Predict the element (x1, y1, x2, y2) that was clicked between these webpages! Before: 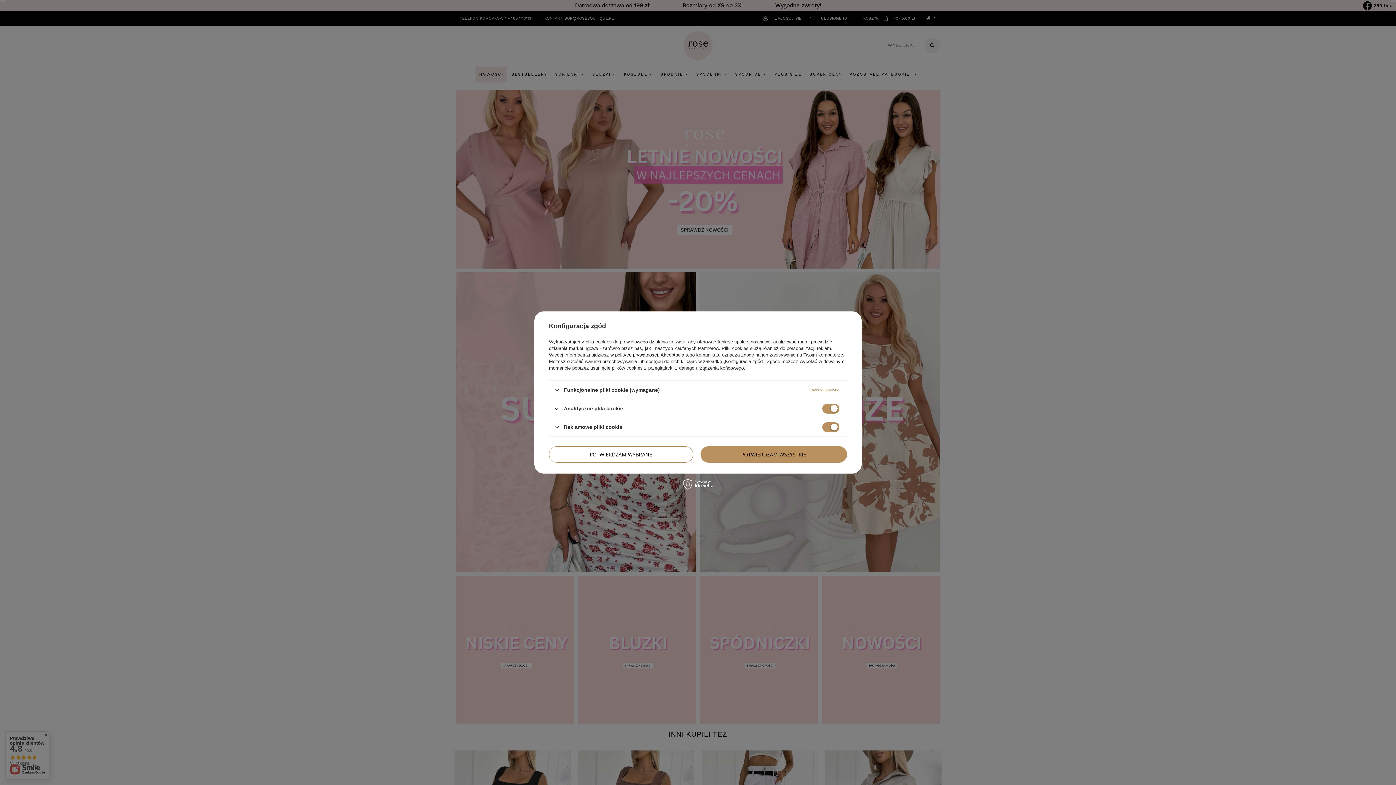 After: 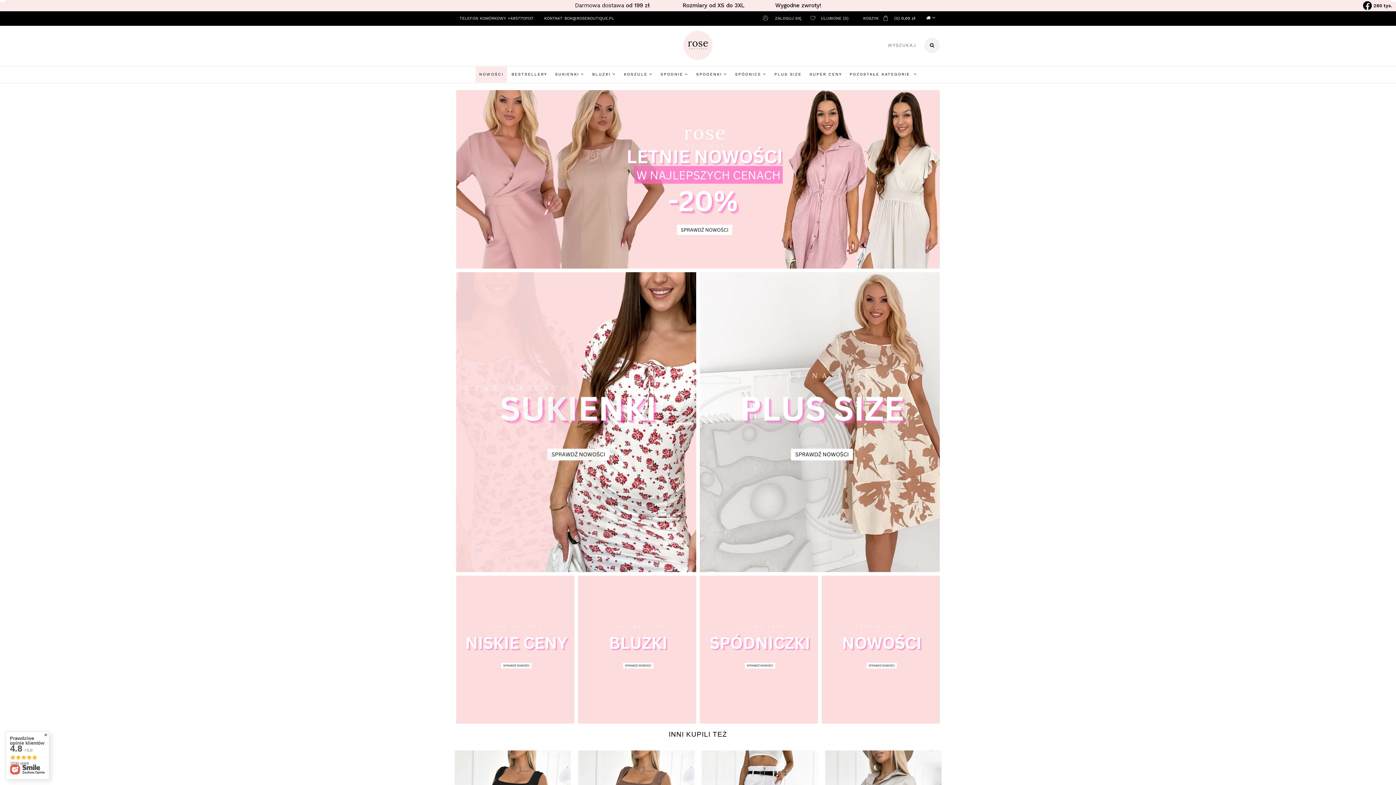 Action: label: POTWIERDZAM WSZYSTKIE bbox: (700, 446, 847, 462)